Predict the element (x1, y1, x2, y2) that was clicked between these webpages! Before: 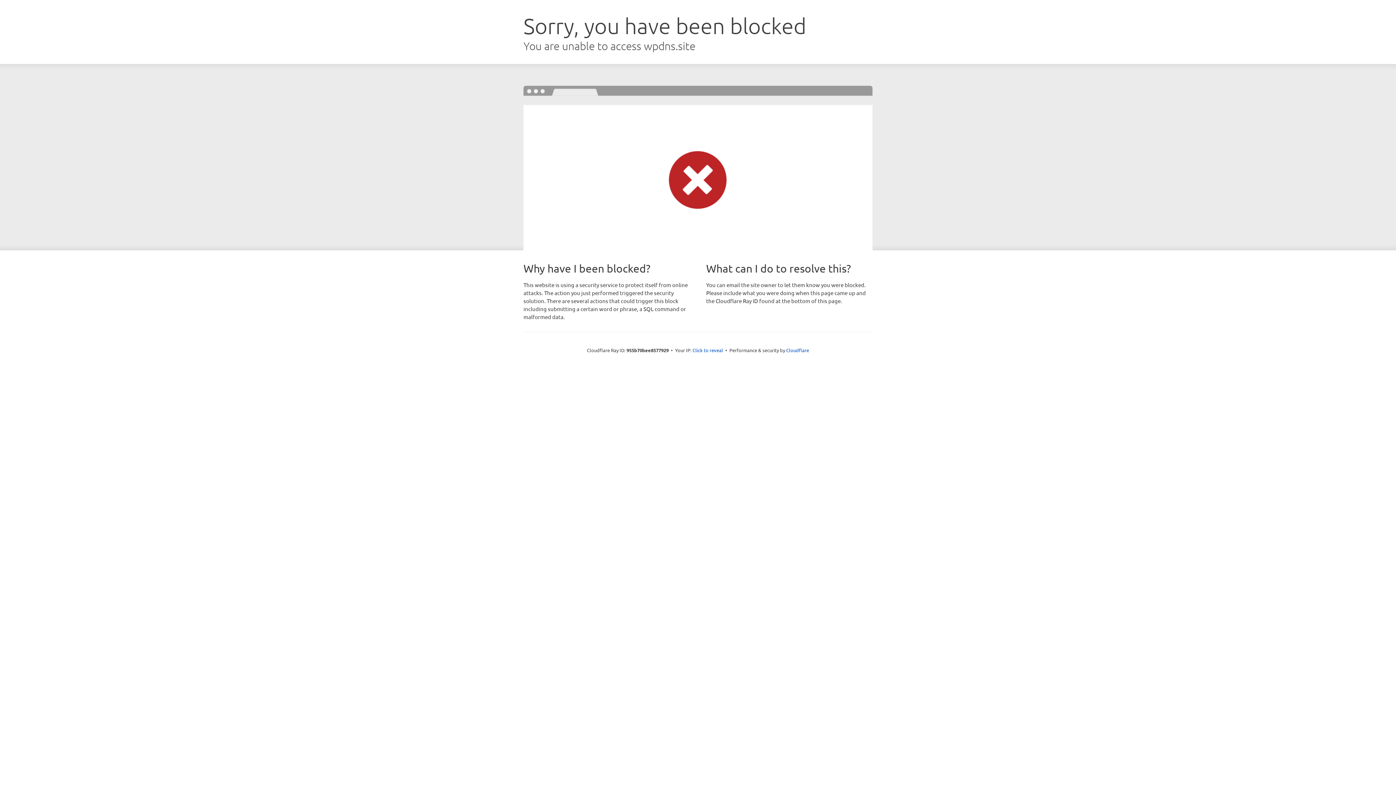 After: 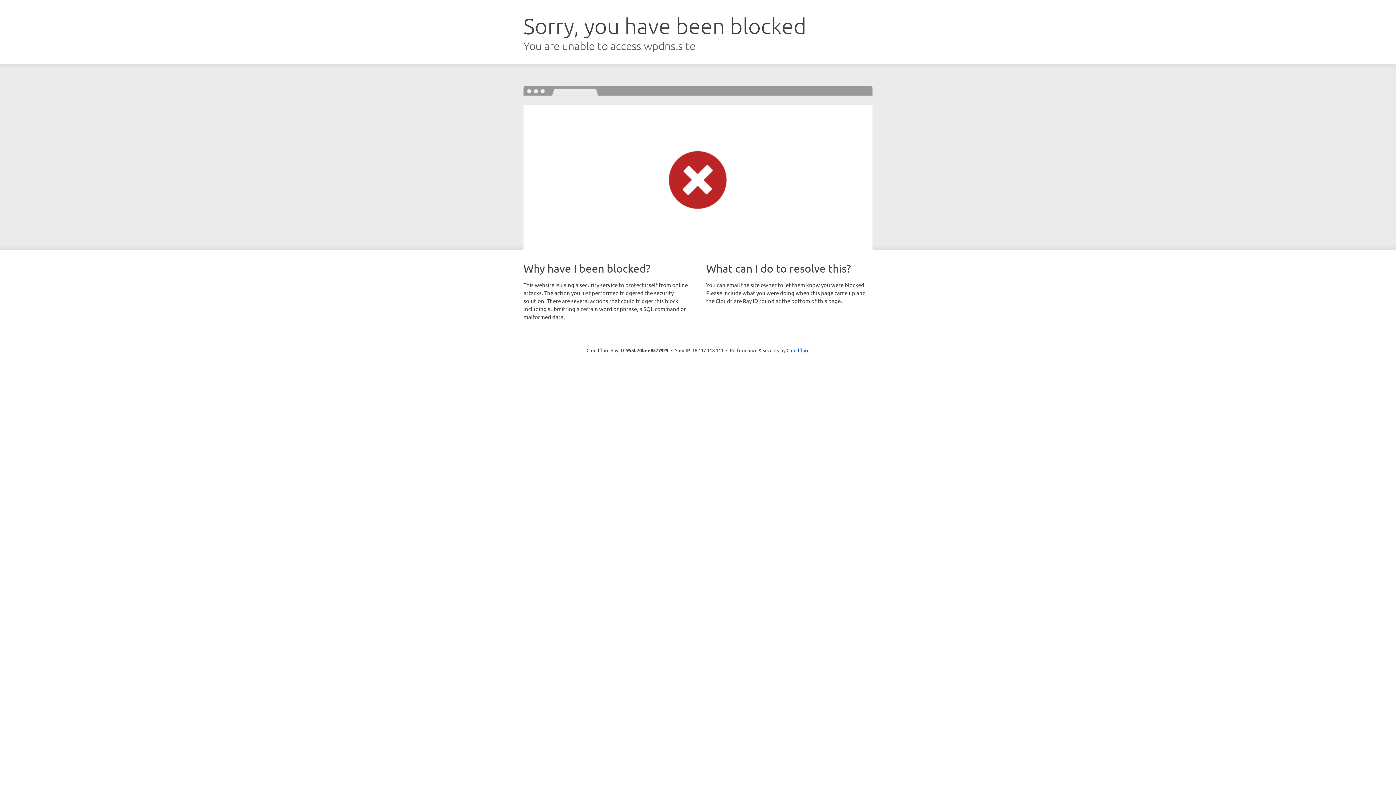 Action: bbox: (692, 346, 723, 353) label: Click to reveal